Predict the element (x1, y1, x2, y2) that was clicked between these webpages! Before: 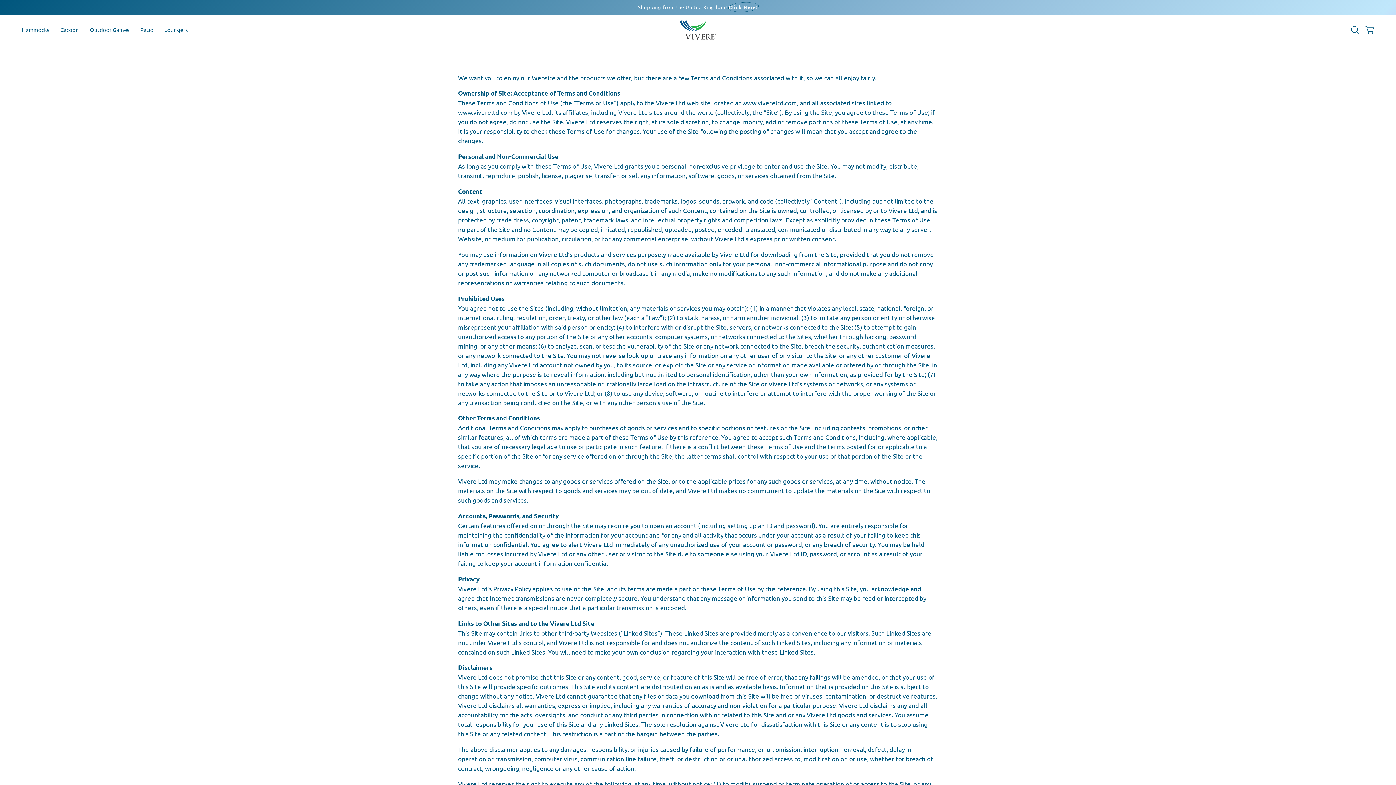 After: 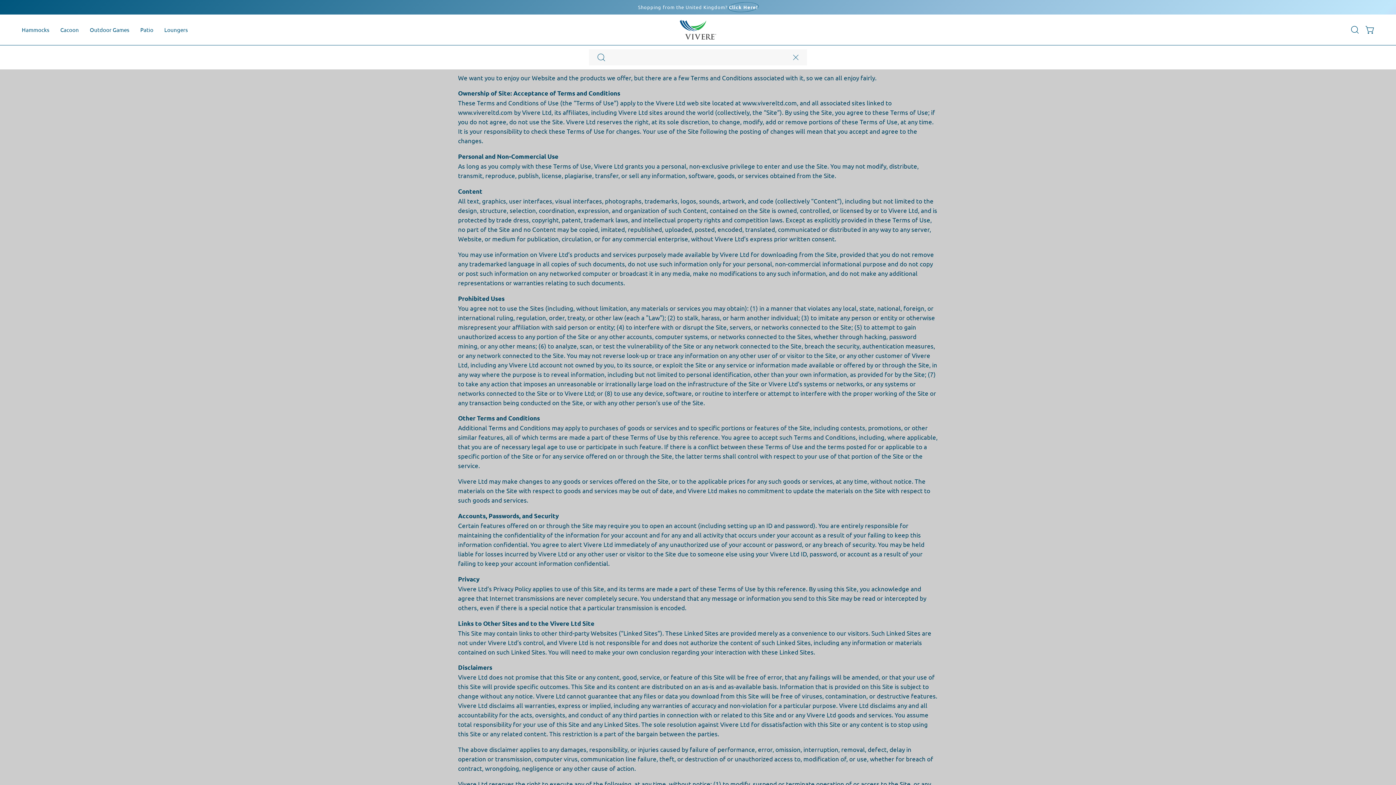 Action: bbox: (1347, 22, 1362, 37) label: Suchleiste öffnen